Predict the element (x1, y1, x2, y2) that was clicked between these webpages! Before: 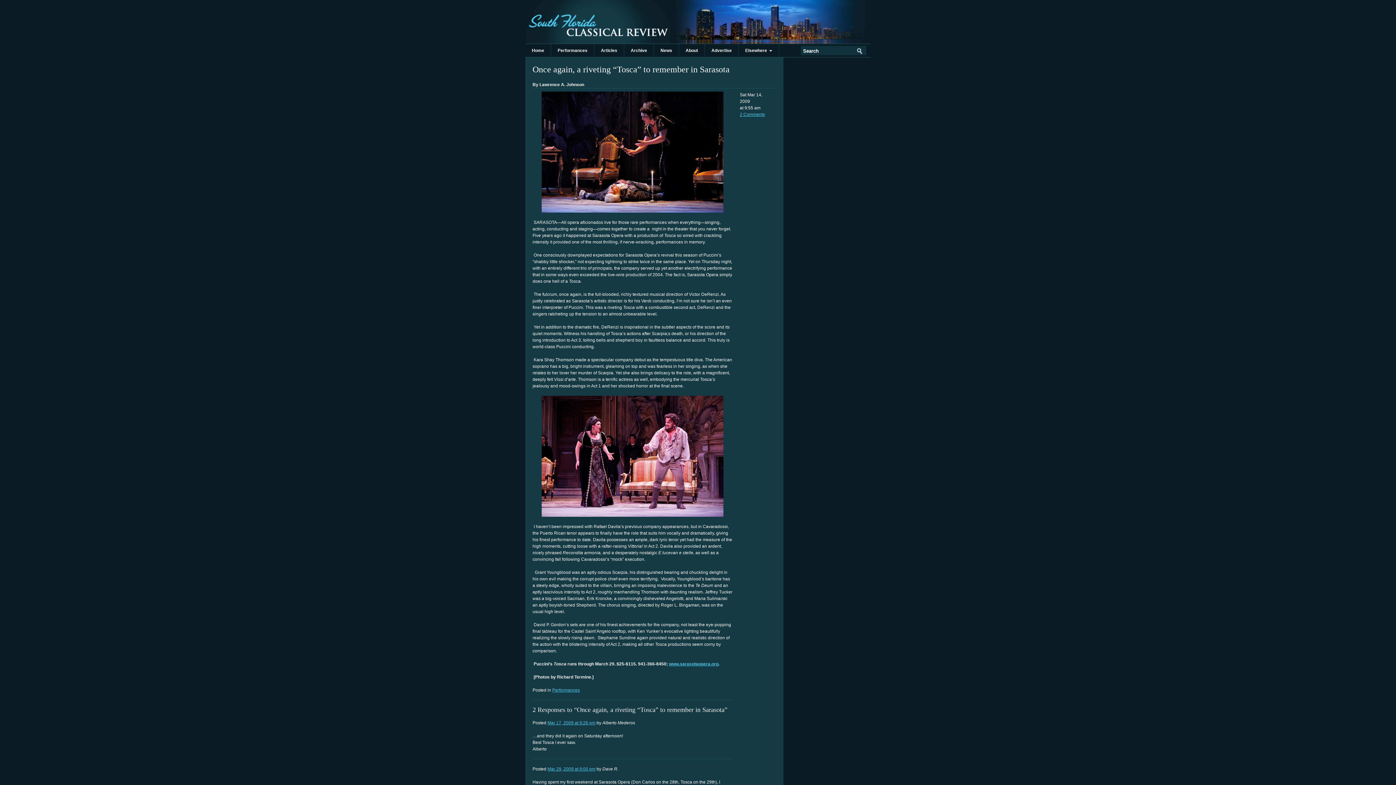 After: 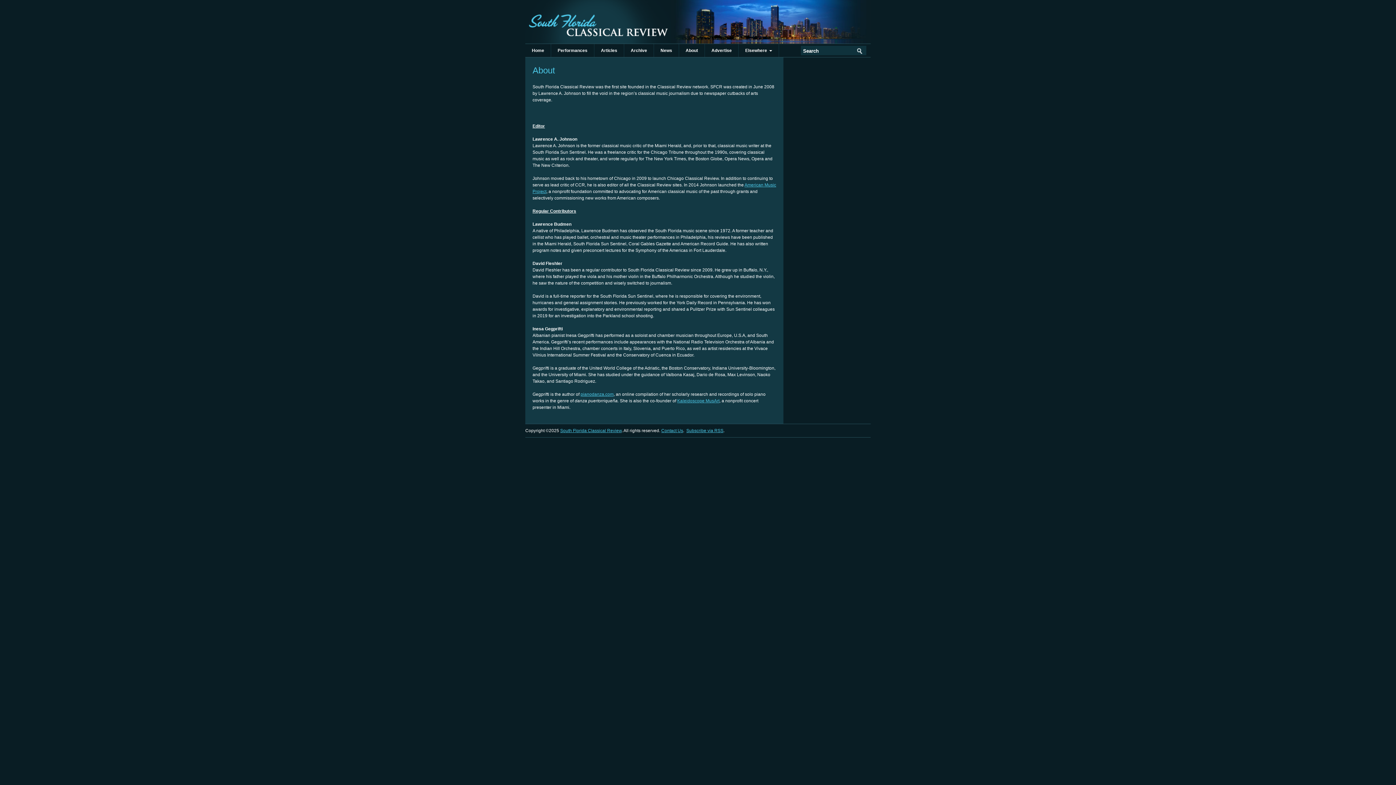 Action: label: About bbox: (679, 44, 705, 57)